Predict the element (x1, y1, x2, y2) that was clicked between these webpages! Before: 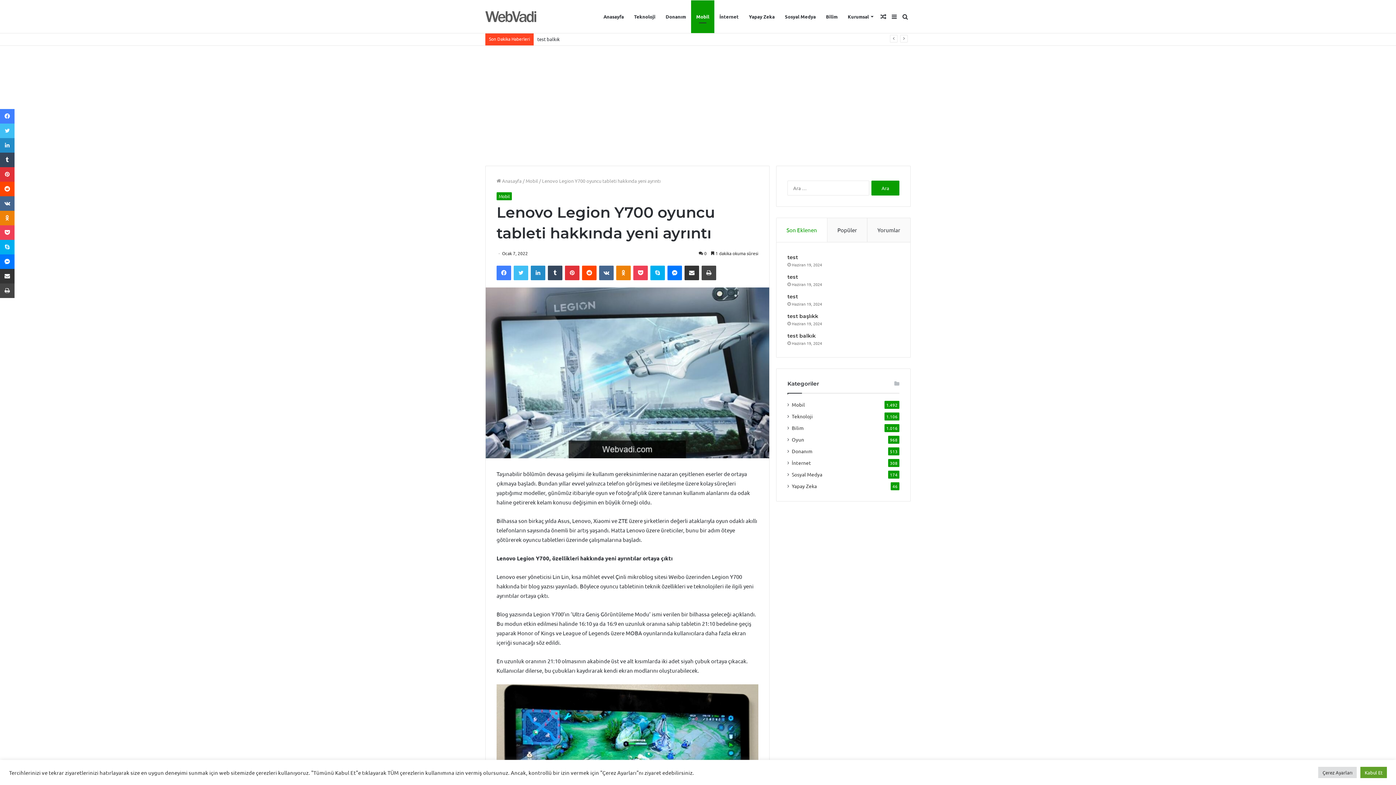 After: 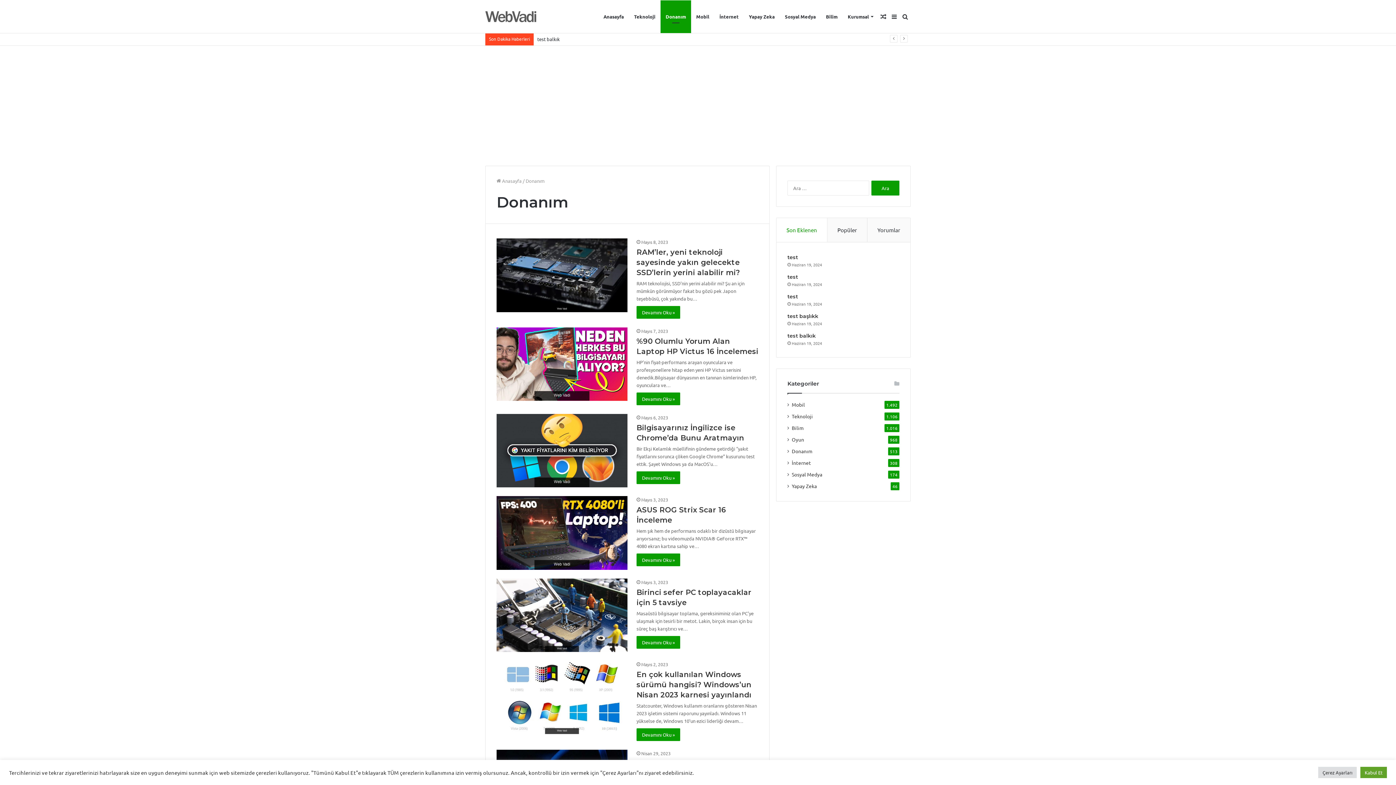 Action: label: Donanım bbox: (660, 0, 691, 33)